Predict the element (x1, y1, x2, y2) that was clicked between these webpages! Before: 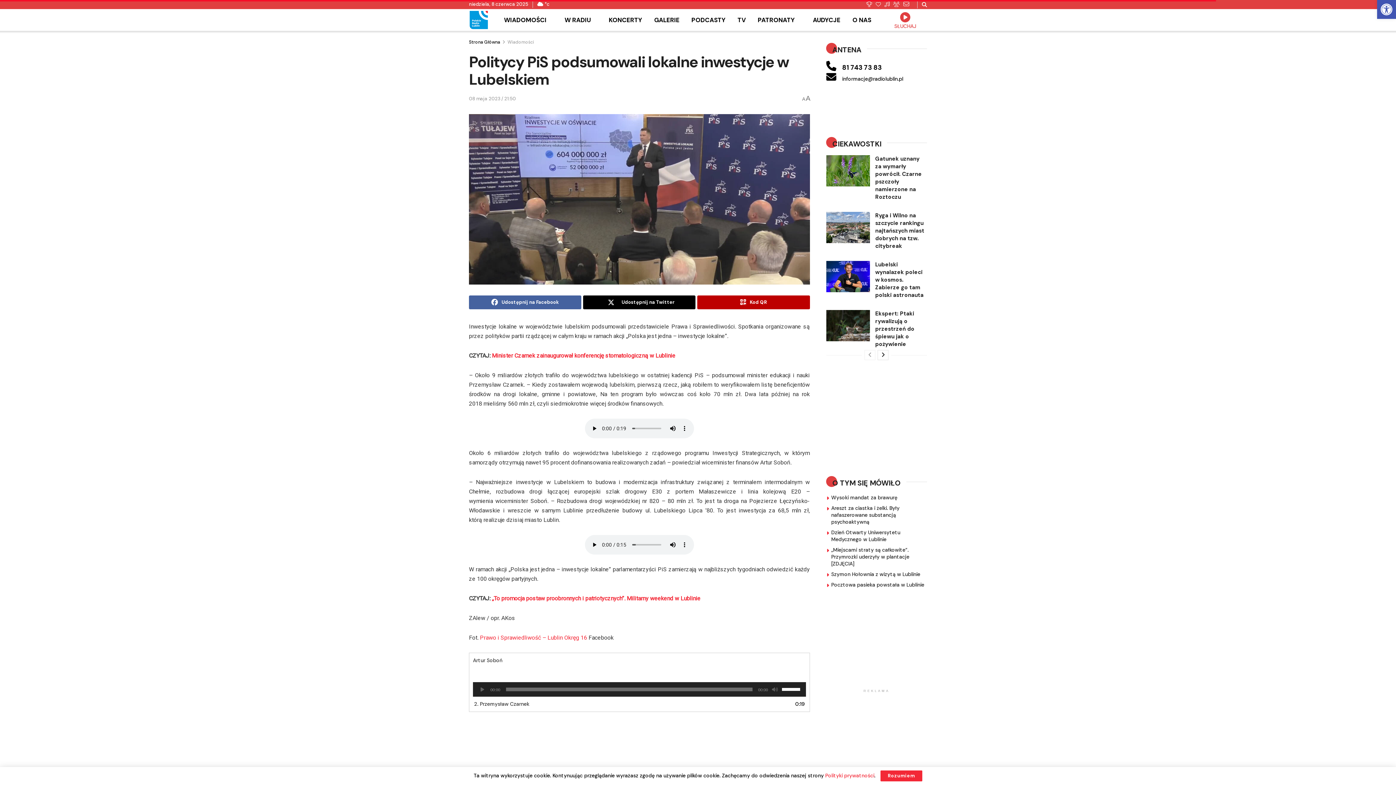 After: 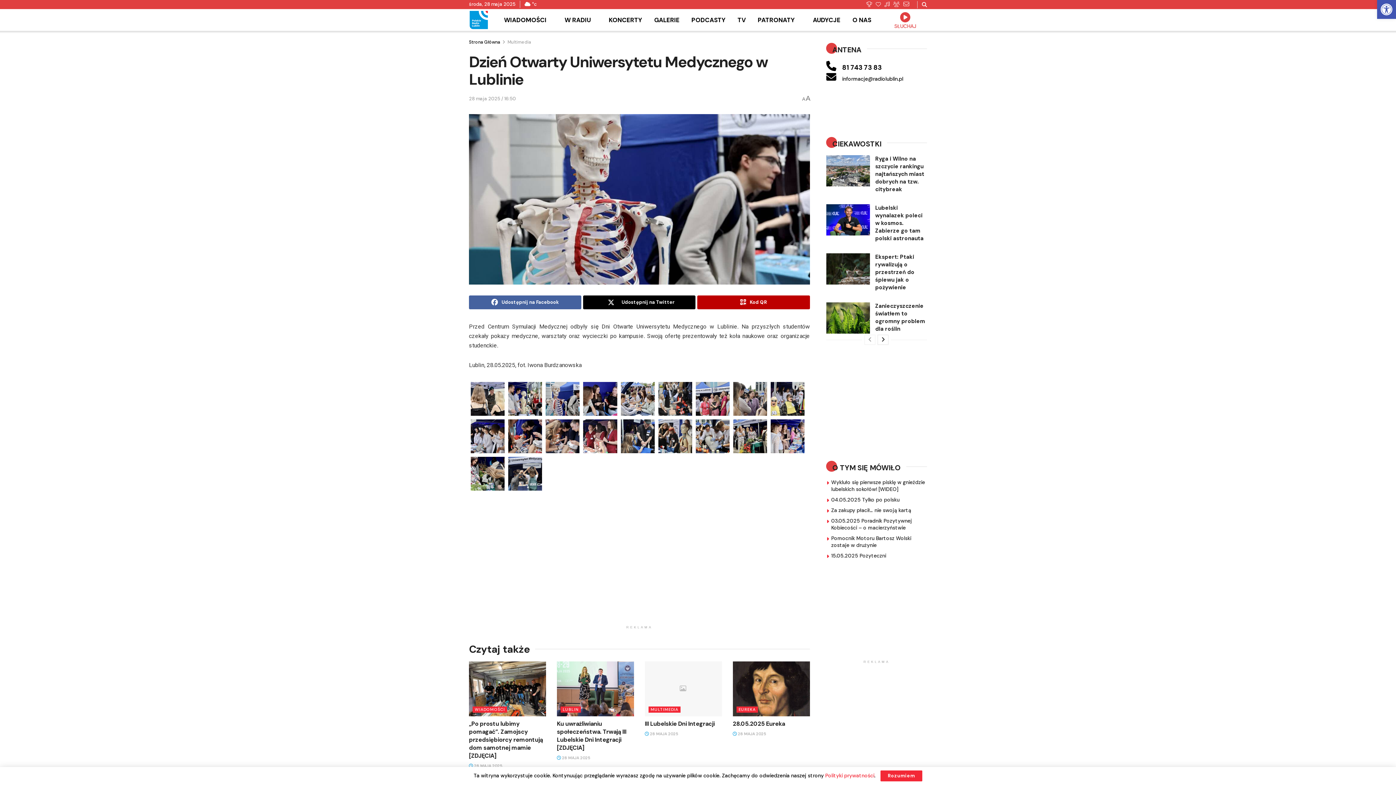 Action: bbox: (831, 529, 900, 542) label: Dzień Otwarty Uniwersytetu Medycznego w Lublinie